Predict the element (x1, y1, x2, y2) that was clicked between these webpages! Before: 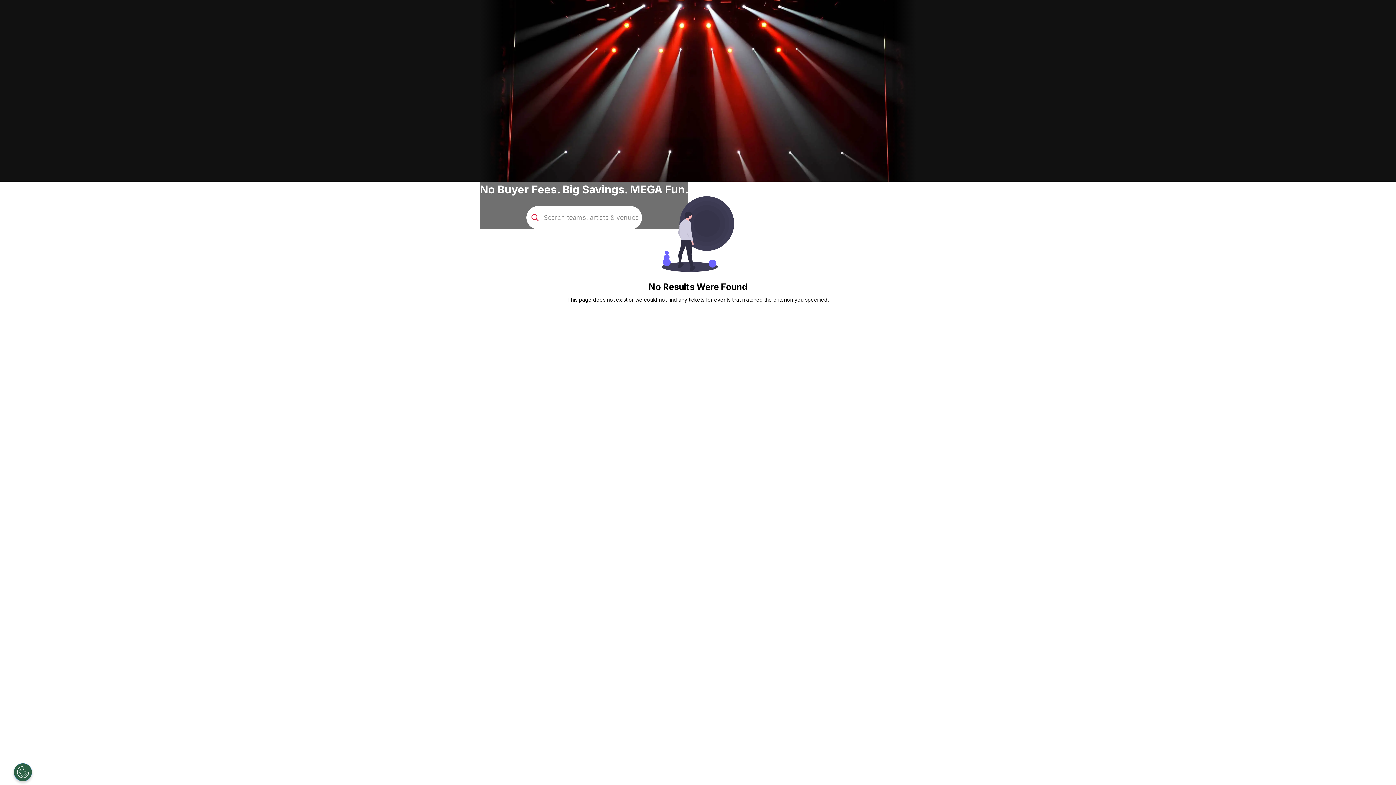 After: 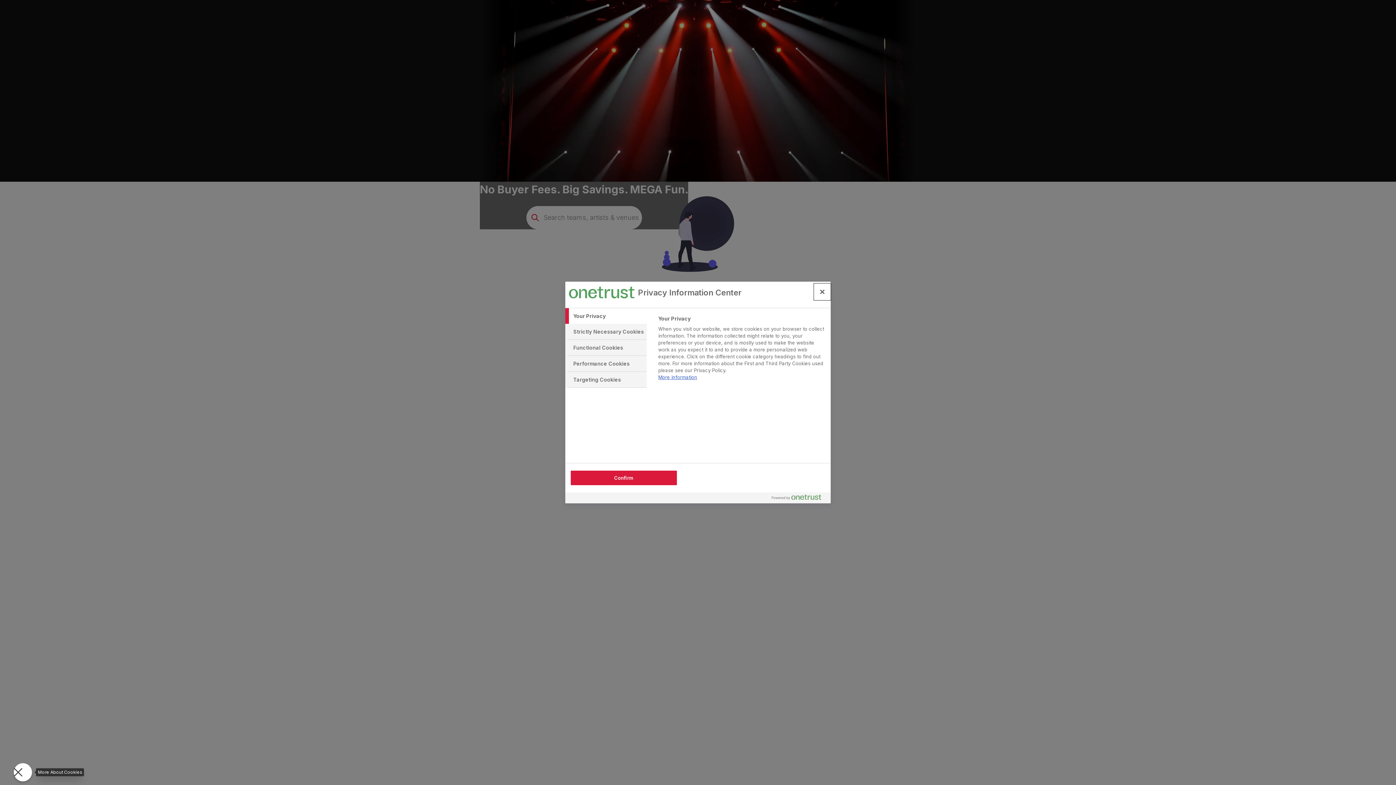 Action: bbox: (13, 763, 32, 781) label: Open Preferences